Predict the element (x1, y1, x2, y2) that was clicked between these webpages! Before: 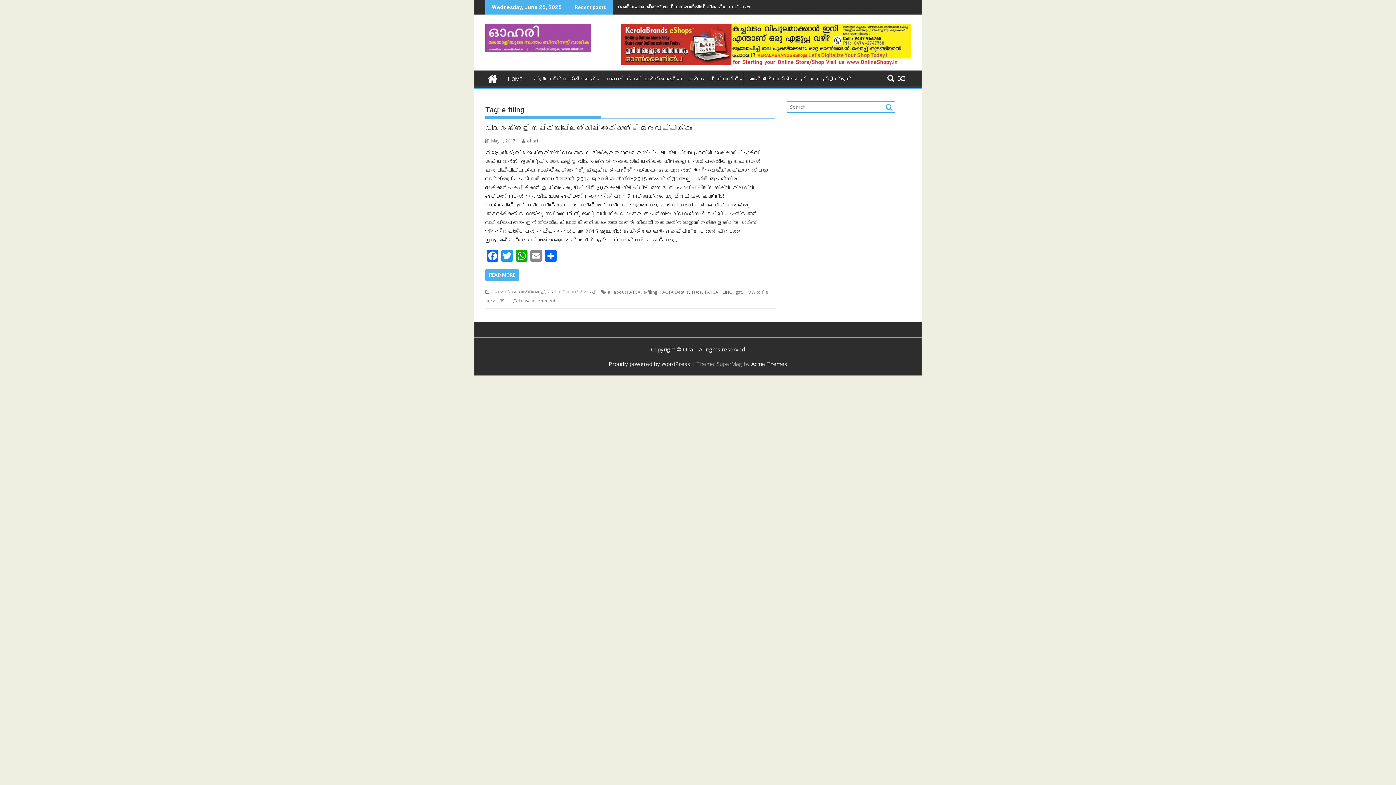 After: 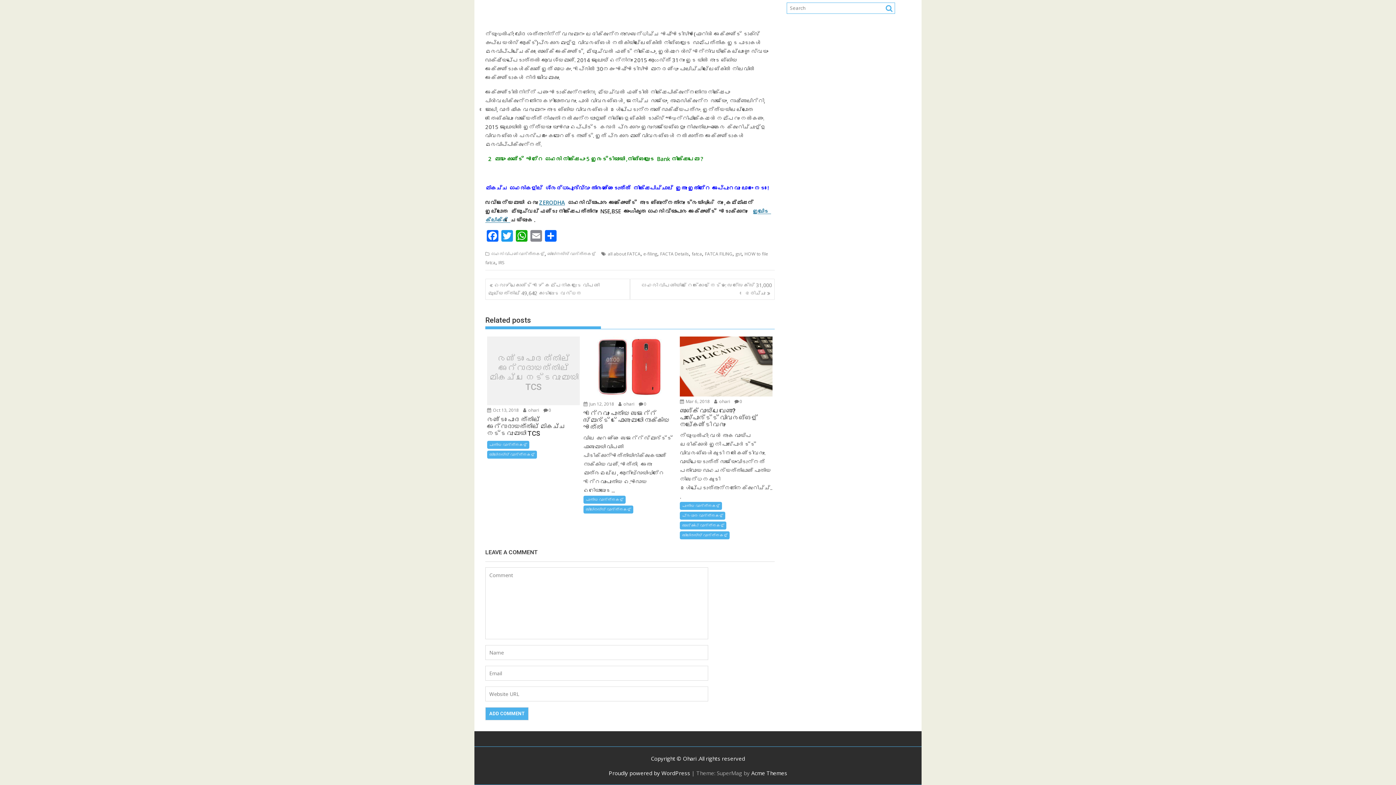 Action: label: Leave a comment bbox: (518, 297, 555, 304)